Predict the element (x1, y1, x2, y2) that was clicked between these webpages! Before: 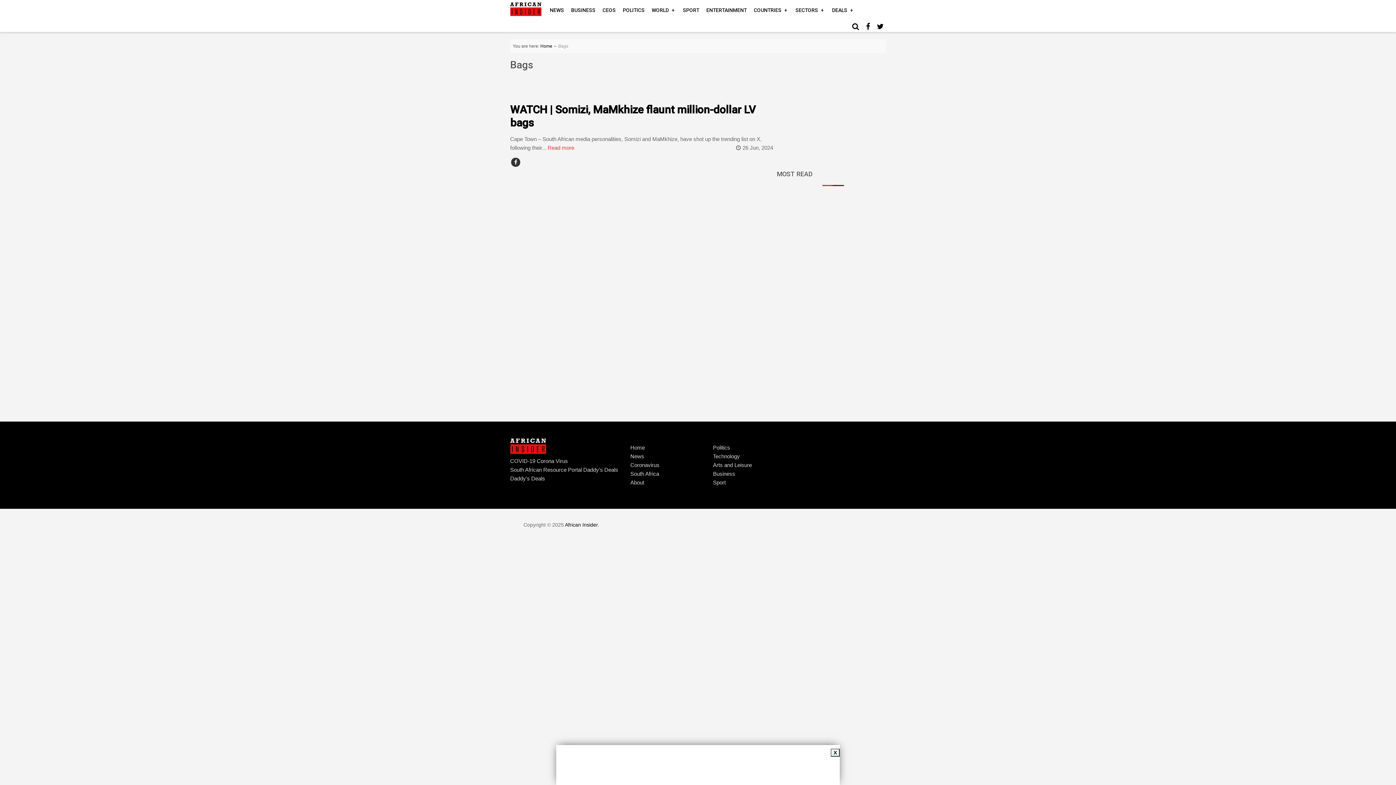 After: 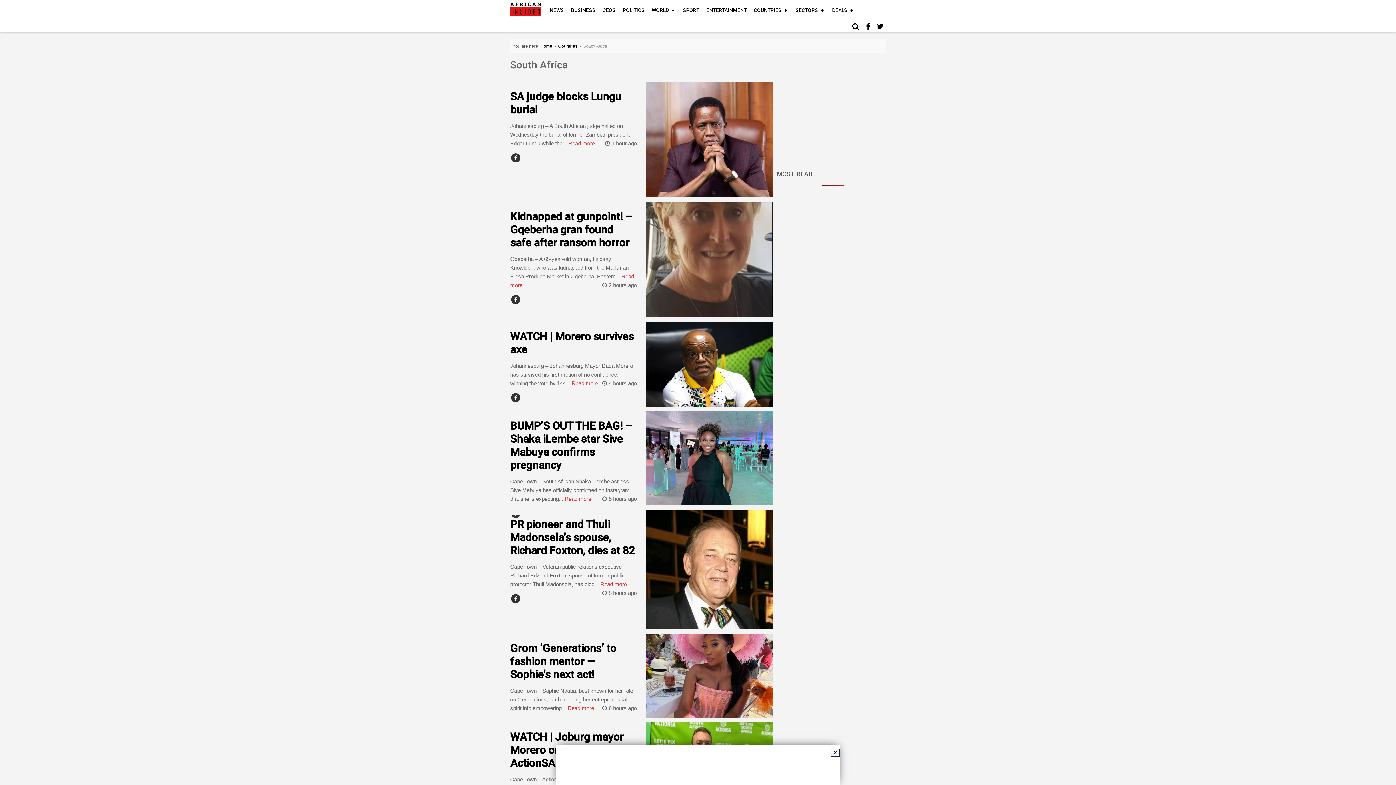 Action: bbox: (630, 470, 659, 476) label: South Africa